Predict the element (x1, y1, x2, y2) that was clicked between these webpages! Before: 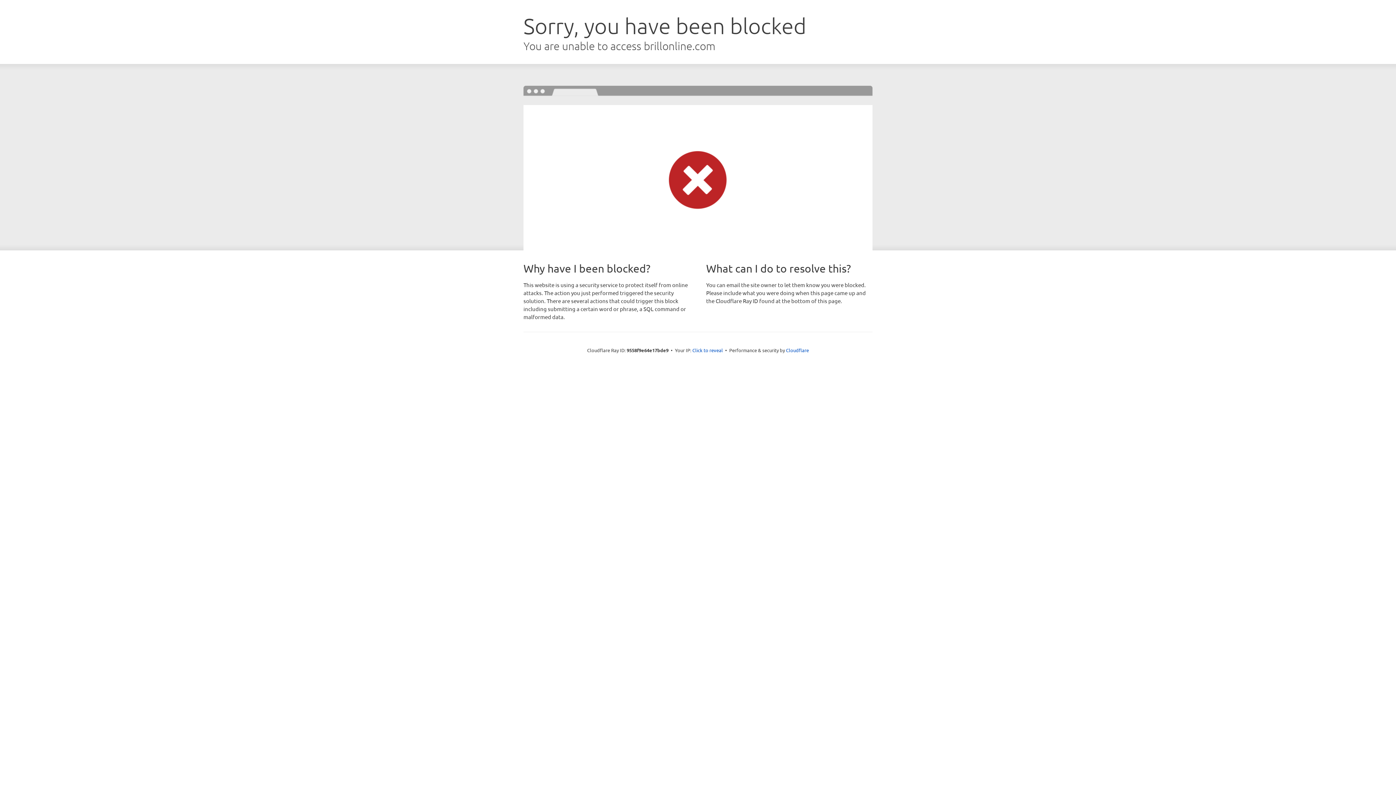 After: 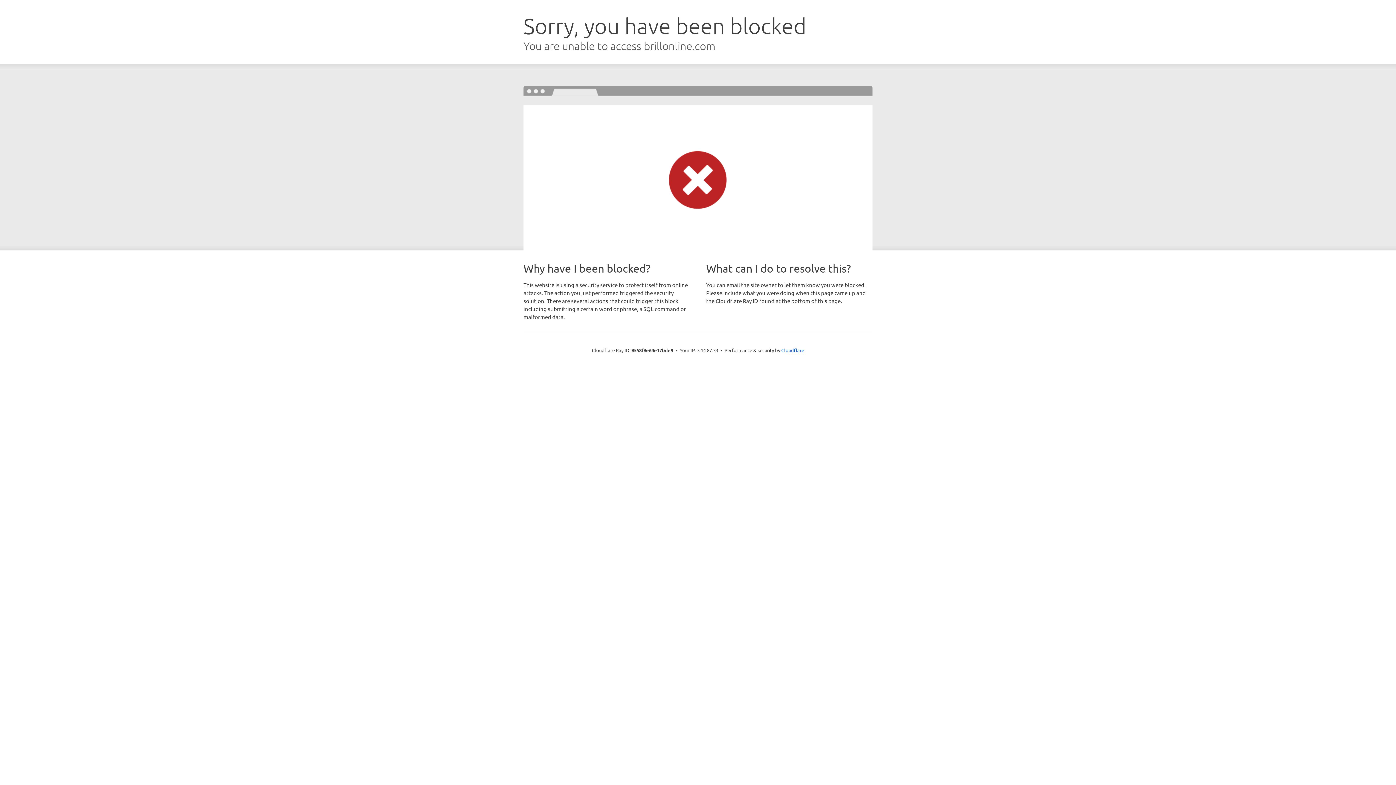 Action: bbox: (692, 346, 723, 353) label: Click to reveal